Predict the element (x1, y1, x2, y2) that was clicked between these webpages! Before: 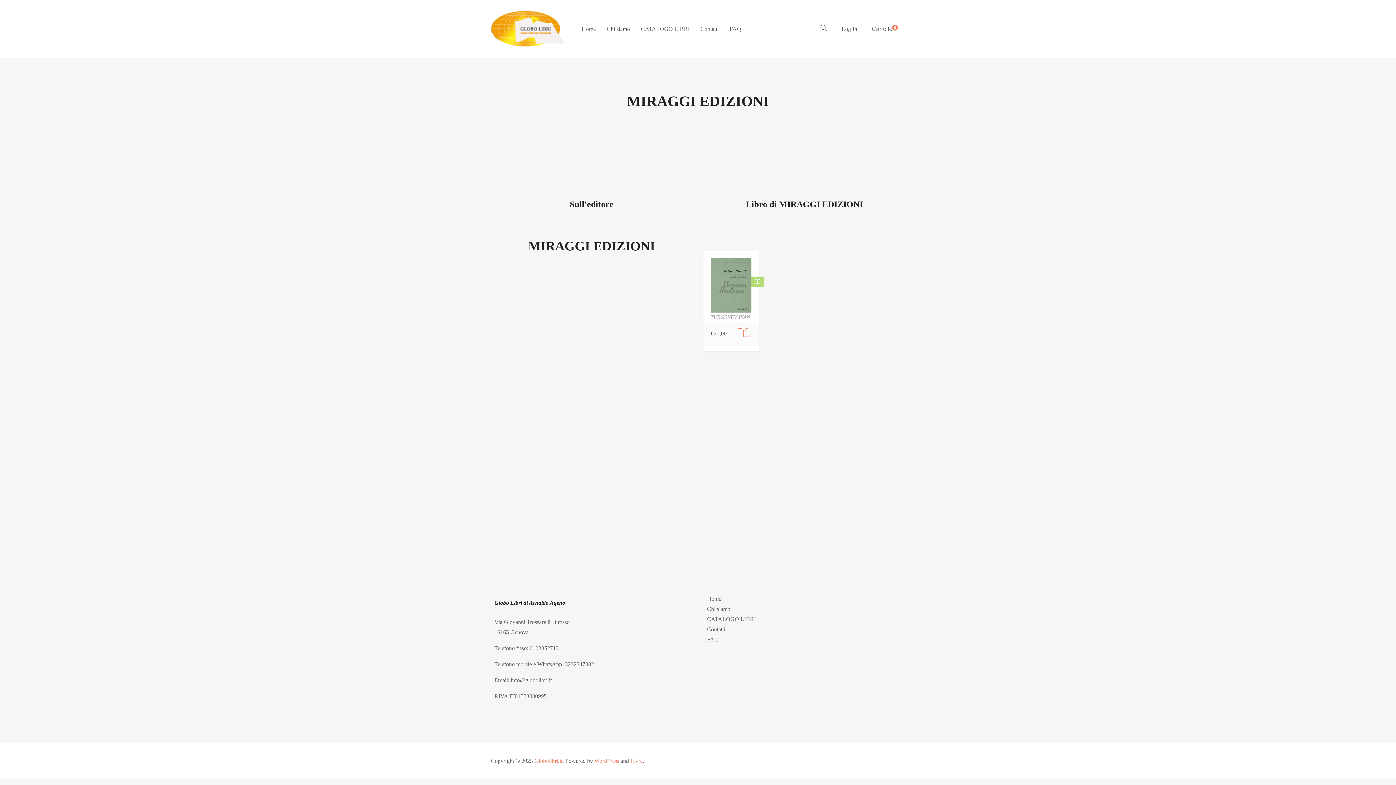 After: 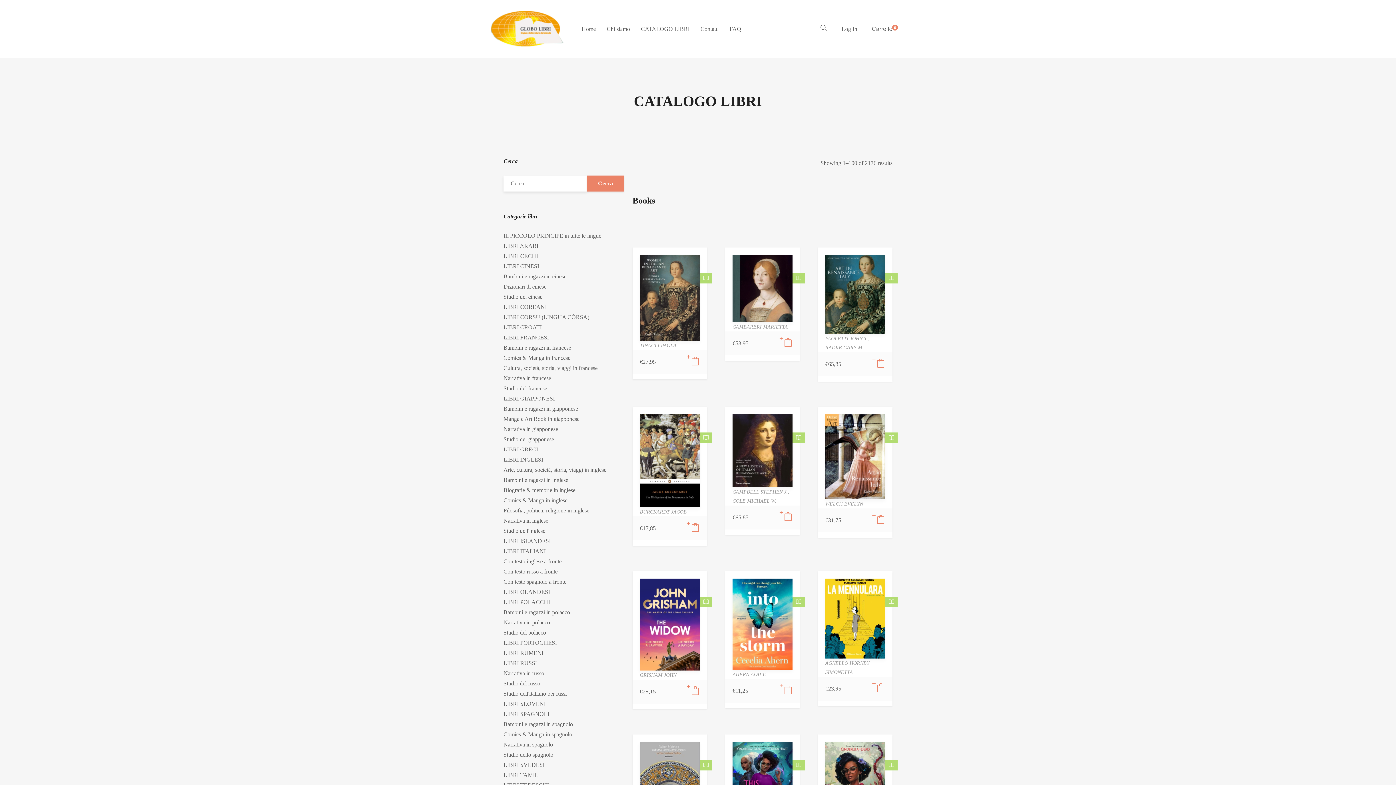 Action: label: CATALOGO LIBRI bbox: (635, 0, 695, 57)